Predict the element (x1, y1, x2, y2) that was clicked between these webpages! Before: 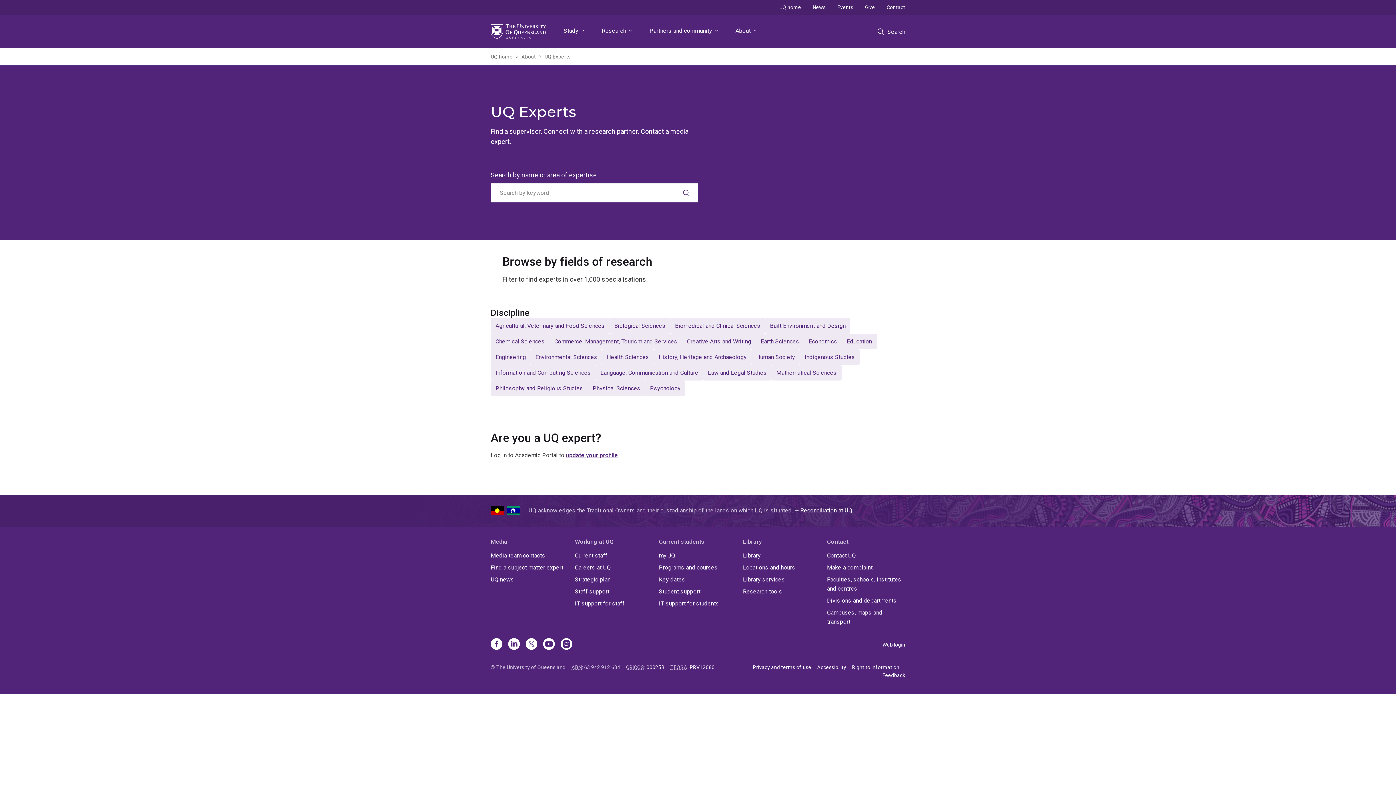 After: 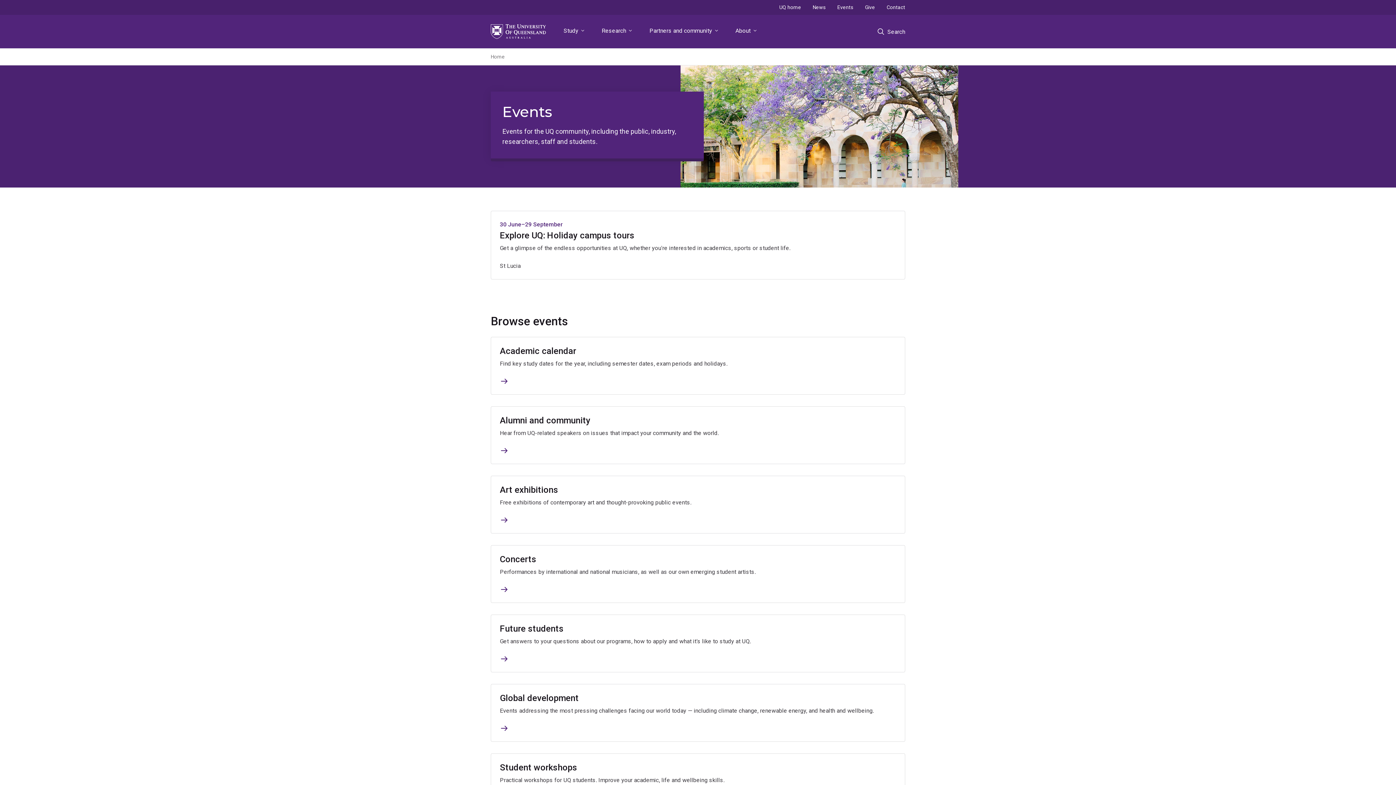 Action: bbox: (831, 0, 859, 14) label: Events